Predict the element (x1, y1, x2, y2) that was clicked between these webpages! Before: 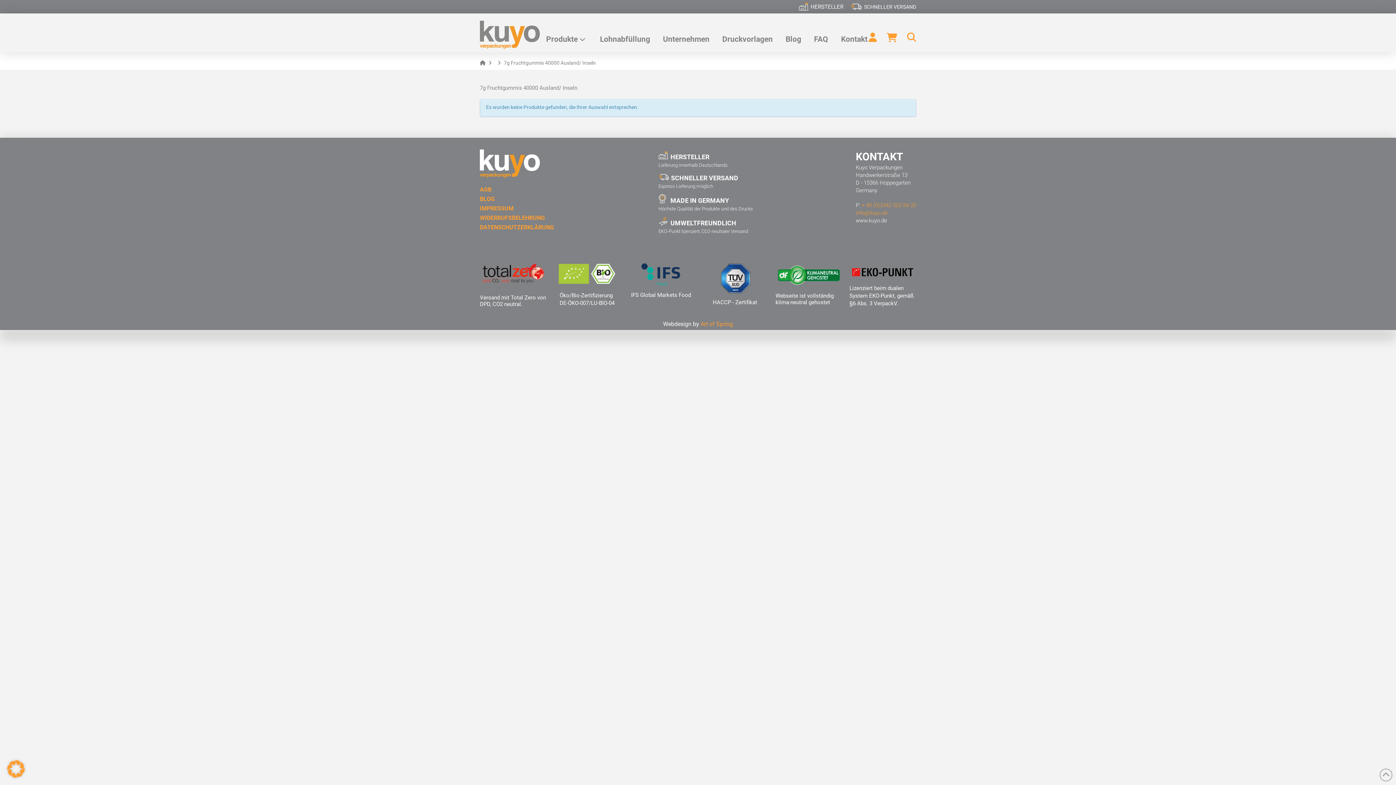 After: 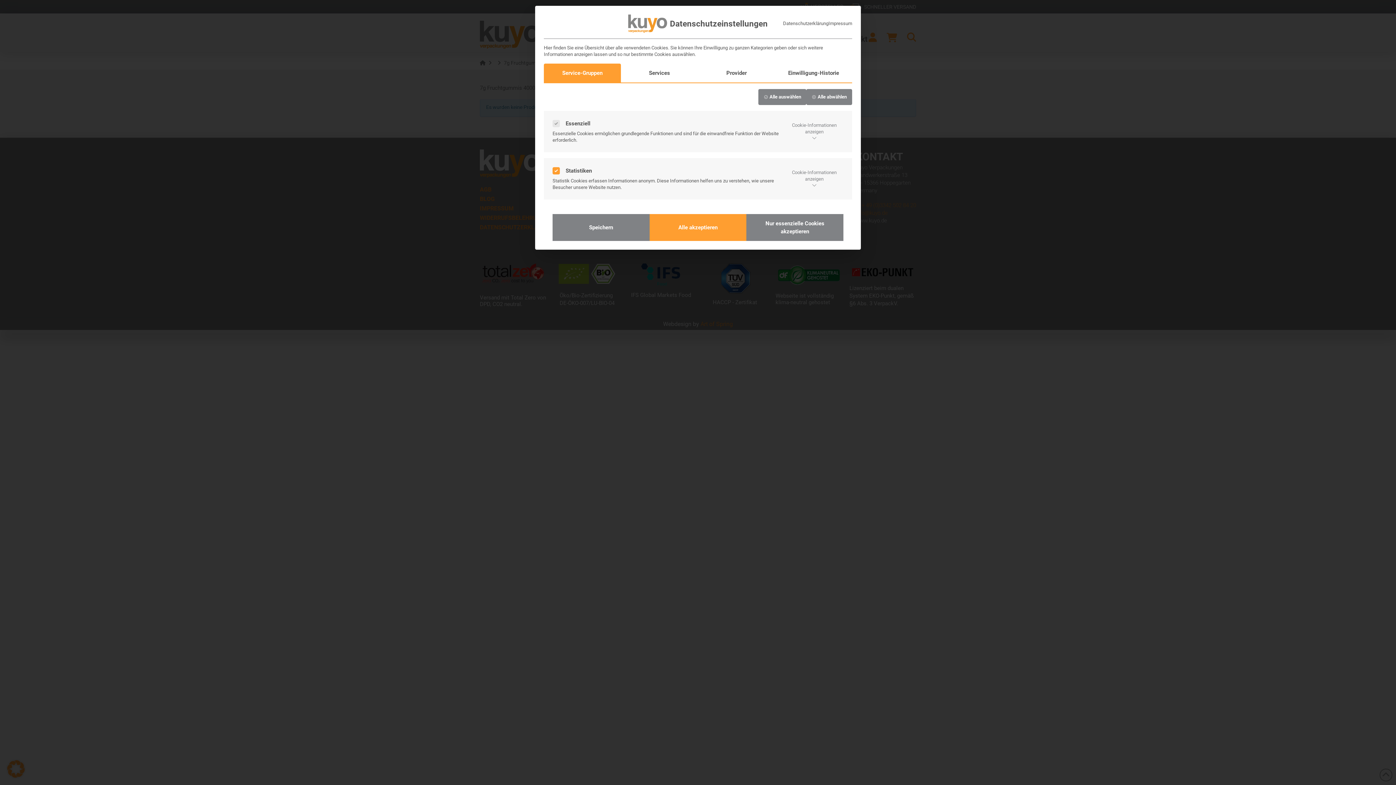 Action: bbox: (0, 753, 32, 785) label: Dialog Datenschutz-Präferenz öffnen